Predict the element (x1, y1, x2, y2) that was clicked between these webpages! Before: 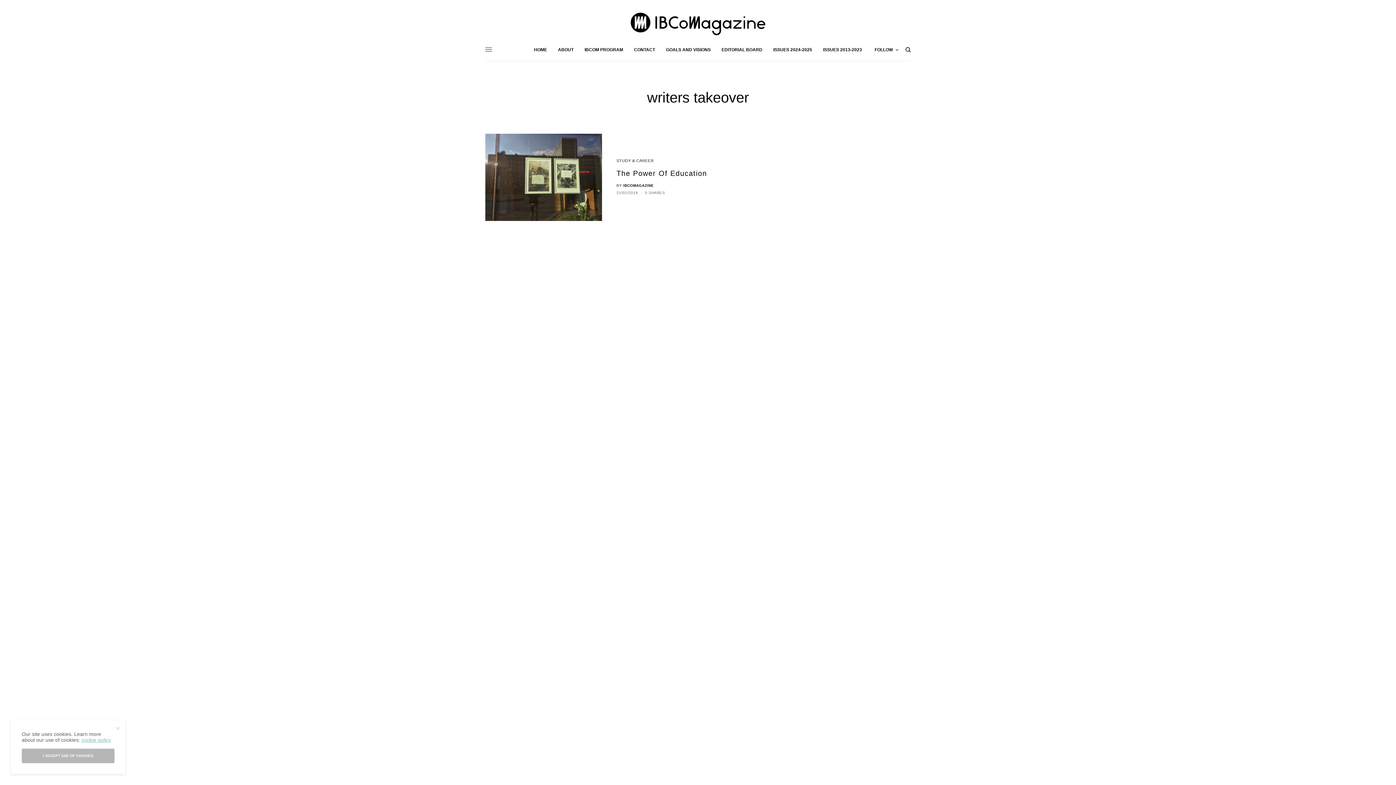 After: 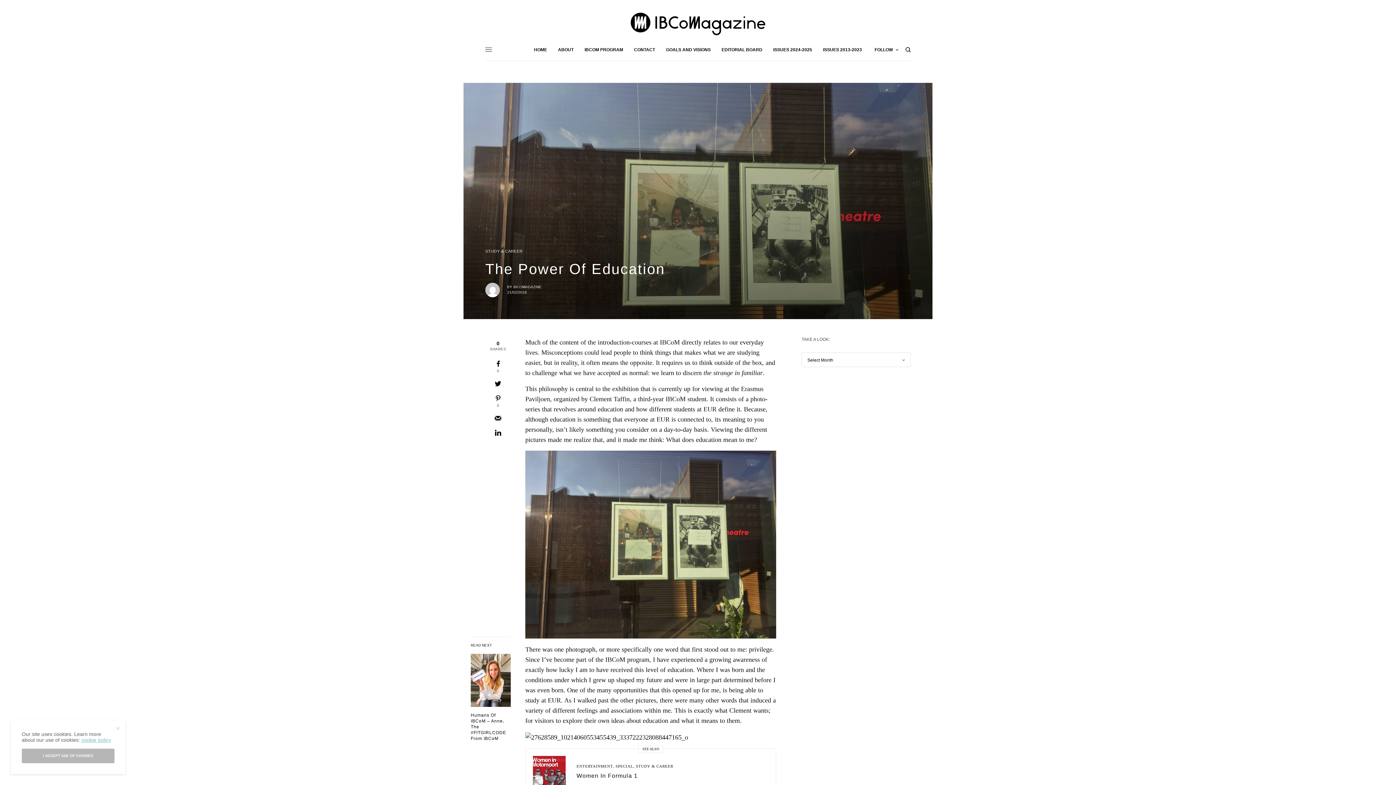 Action: bbox: (485, 133, 602, 221)